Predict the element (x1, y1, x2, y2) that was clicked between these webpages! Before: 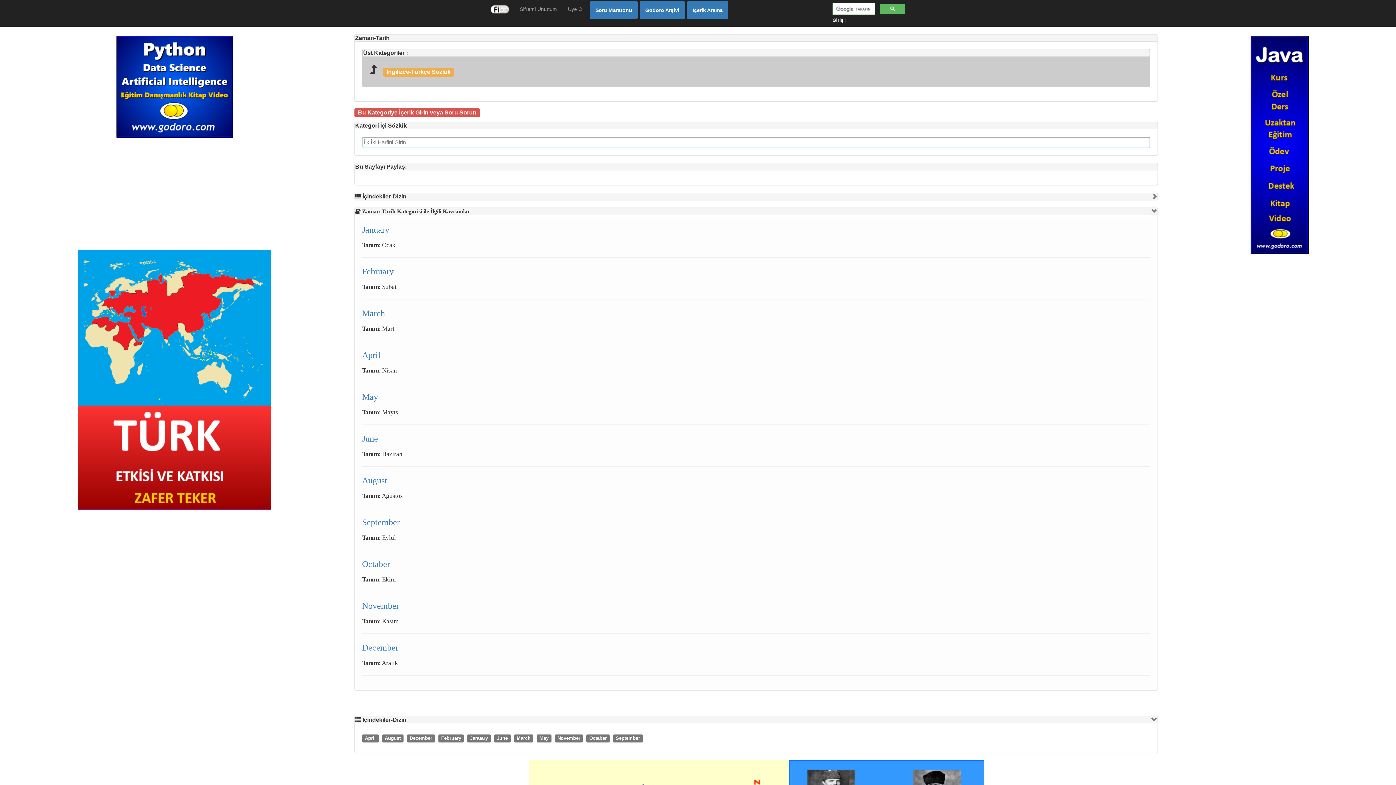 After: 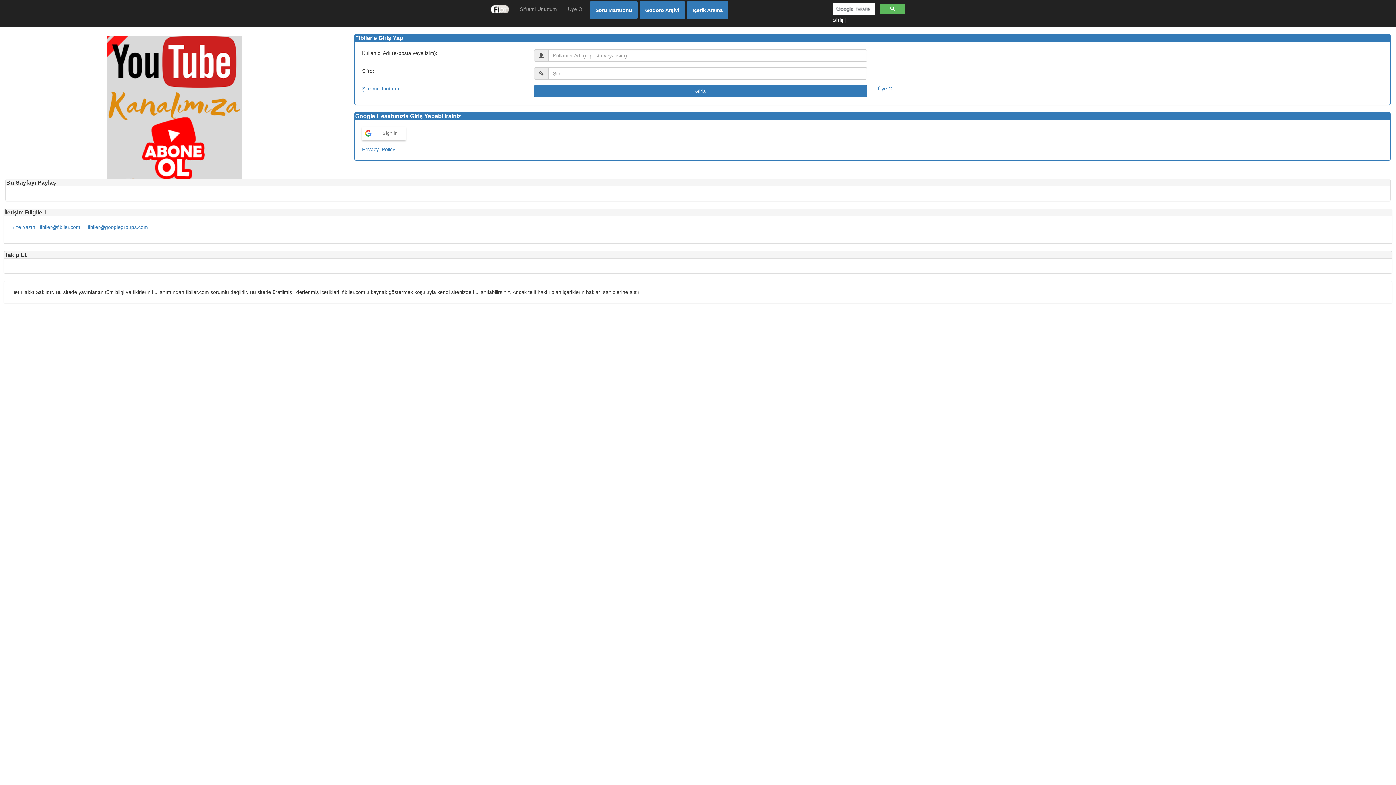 Action: bbox: (832, 17, 843, 22) label: Giriş